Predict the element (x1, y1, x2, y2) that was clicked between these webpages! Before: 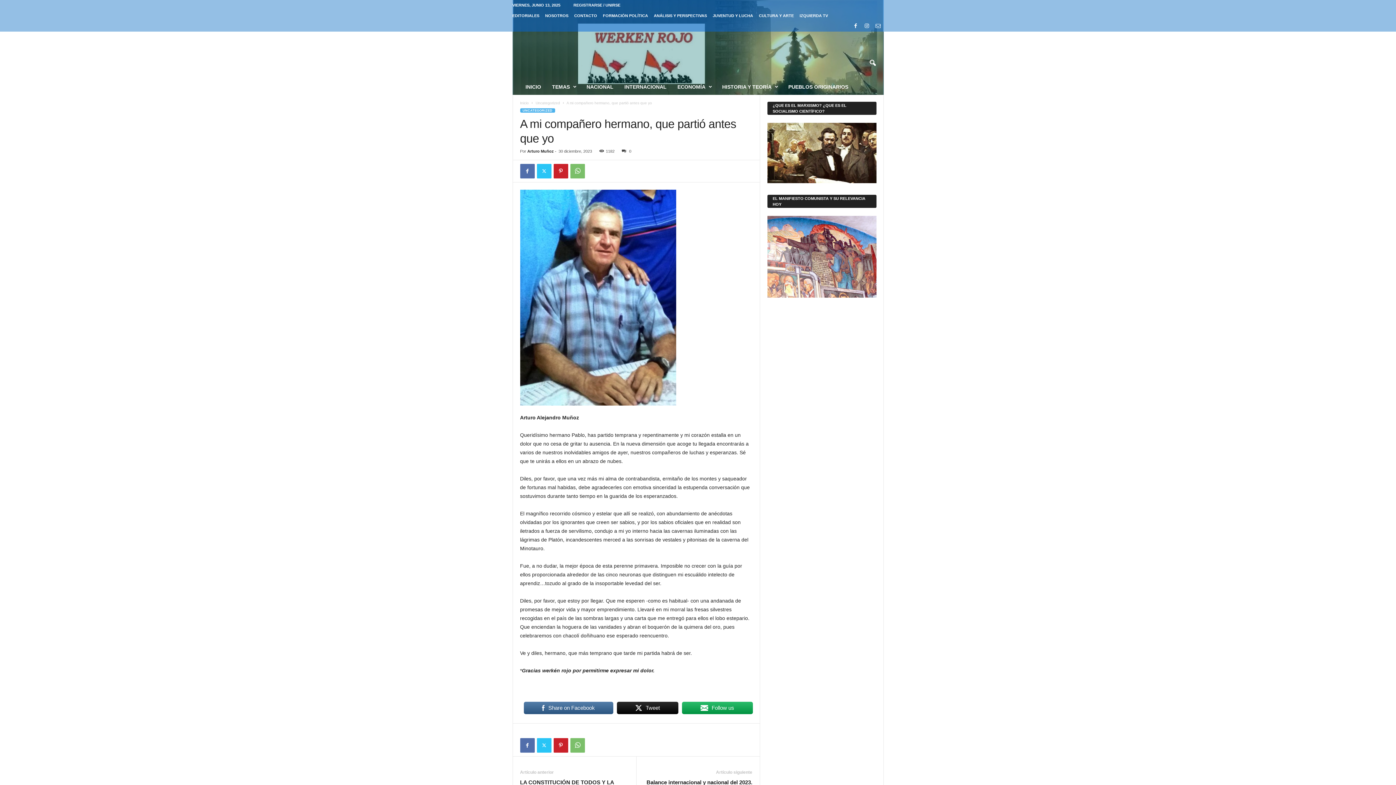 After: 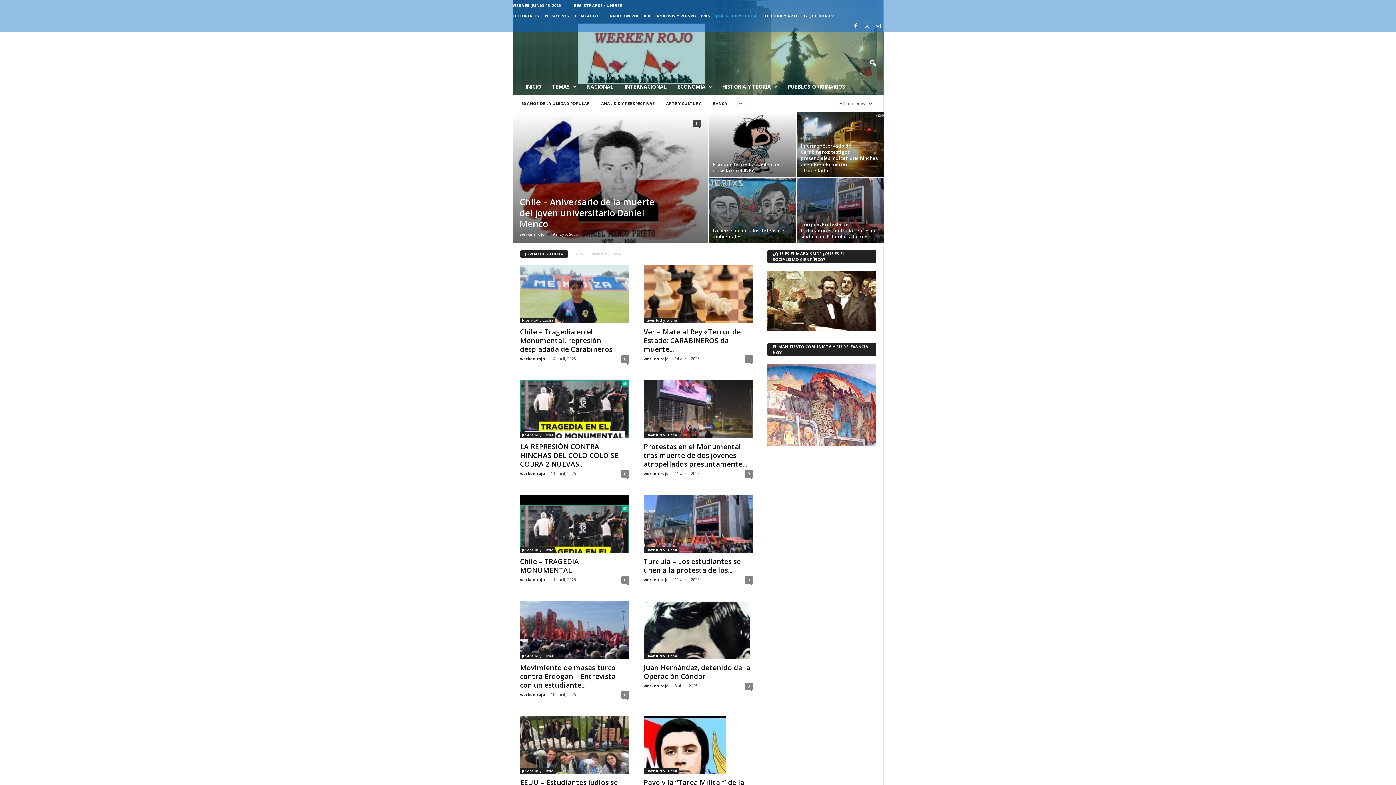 Action: label: JUVENTUD Y LUCHA bbox: (712, 13, 753, 17)